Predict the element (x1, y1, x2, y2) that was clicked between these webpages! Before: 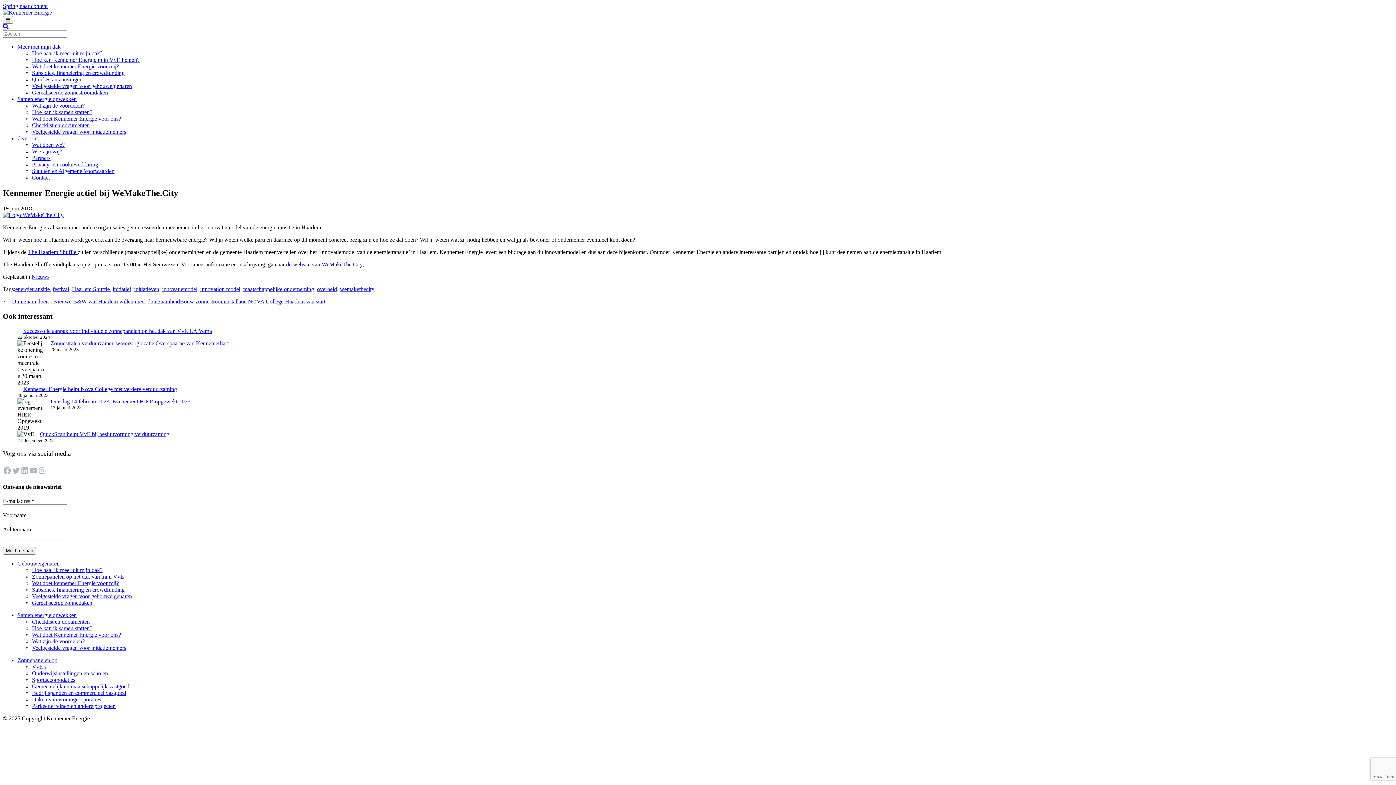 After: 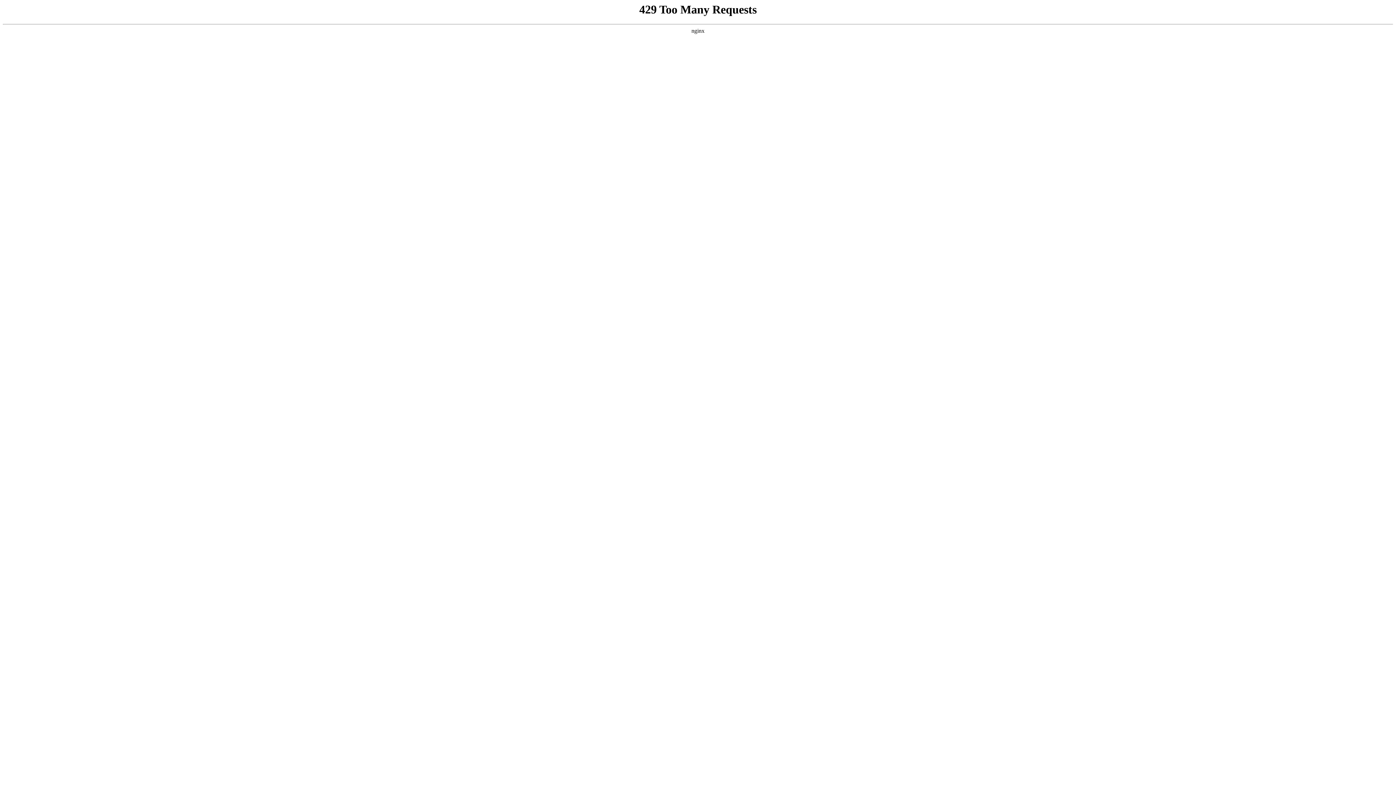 Action: bbox: (32, 683, 129, 689) label: Gemeentelijk en maatschappelijk vastgoed